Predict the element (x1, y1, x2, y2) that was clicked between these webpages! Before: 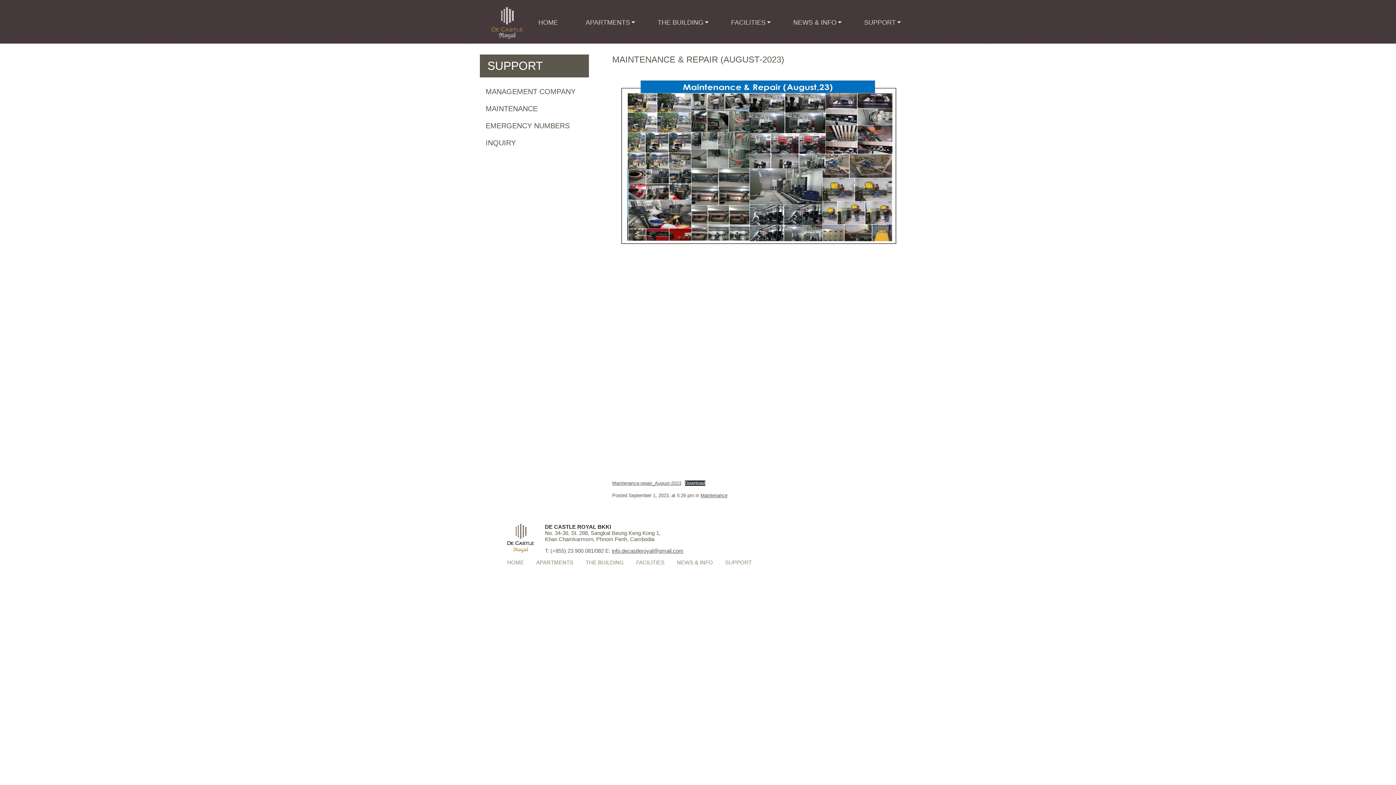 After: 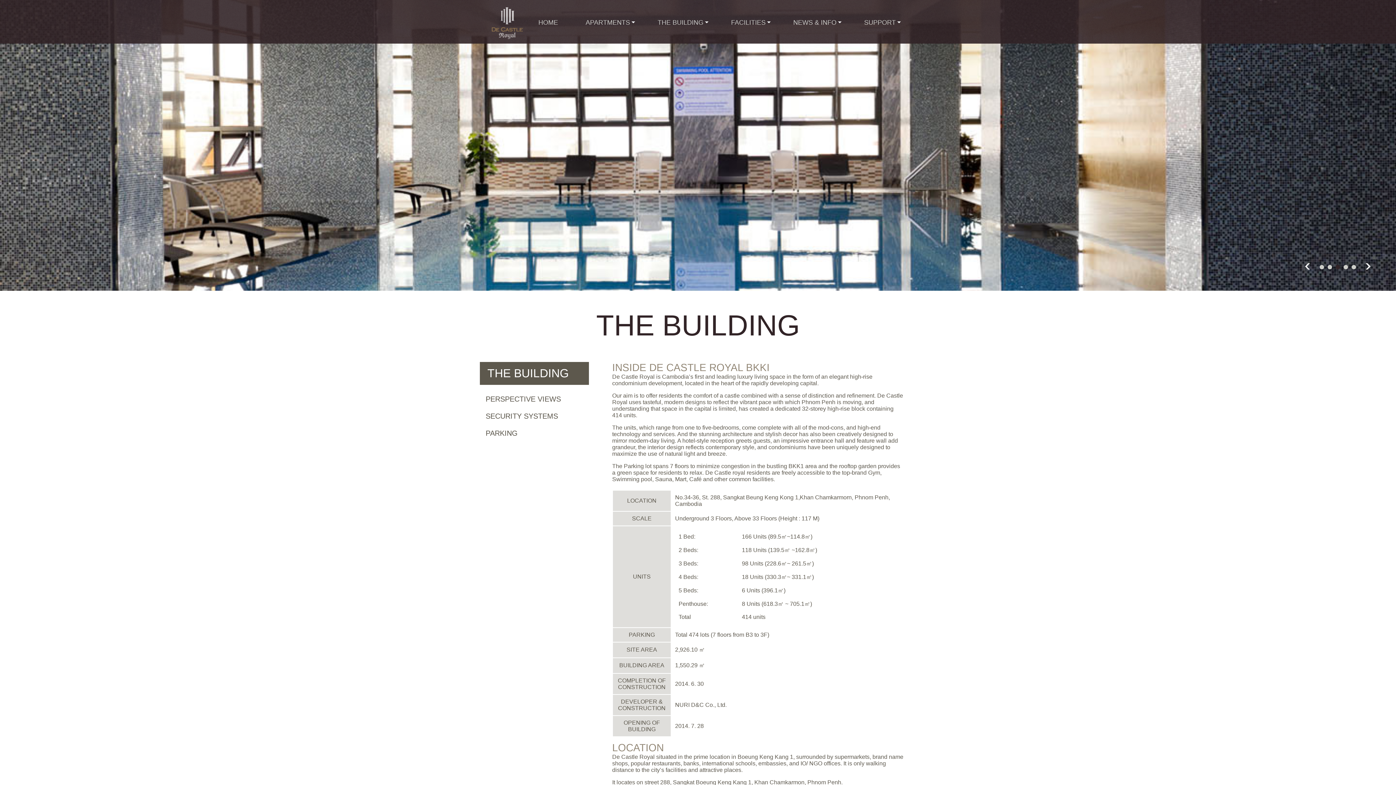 Action: bbox: (585, 559, 624, 565) label: THE BUILDING